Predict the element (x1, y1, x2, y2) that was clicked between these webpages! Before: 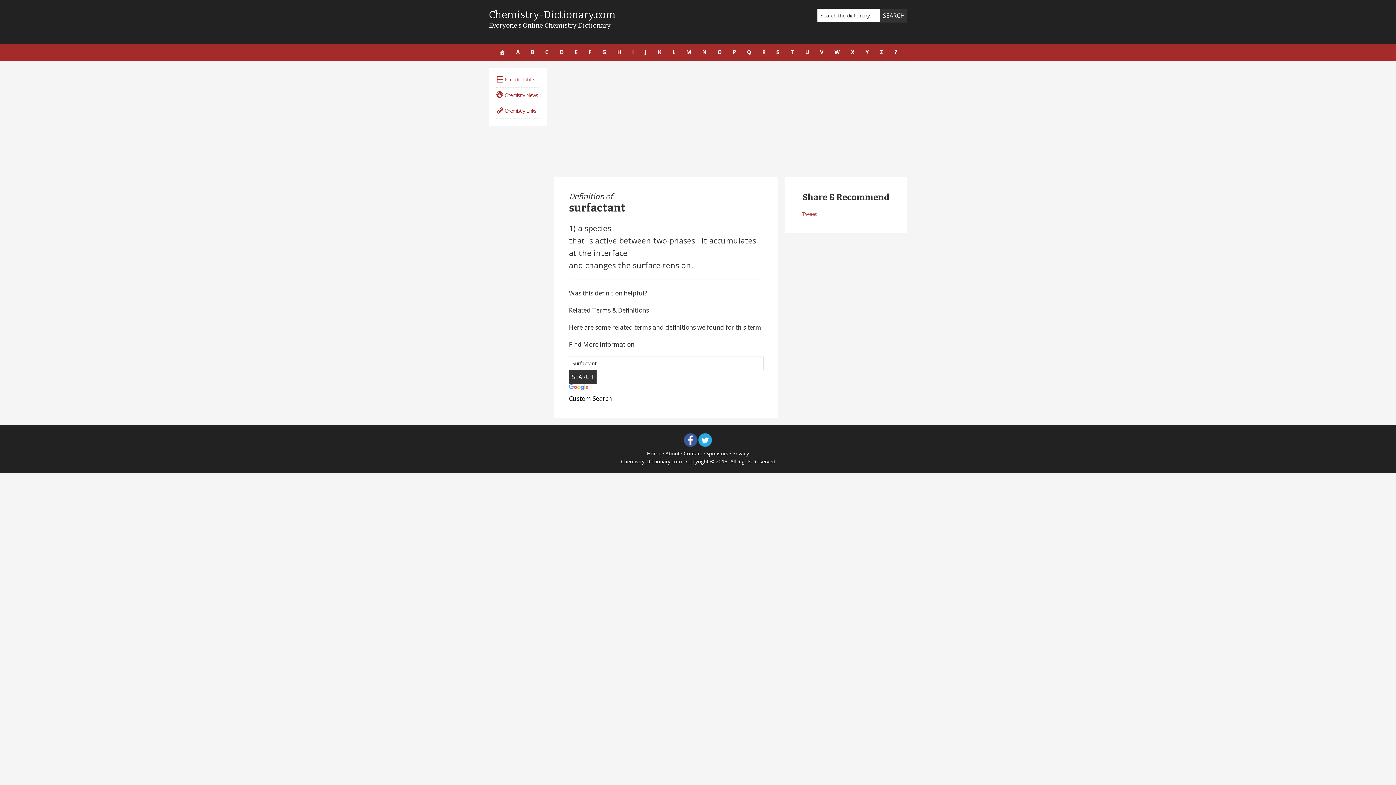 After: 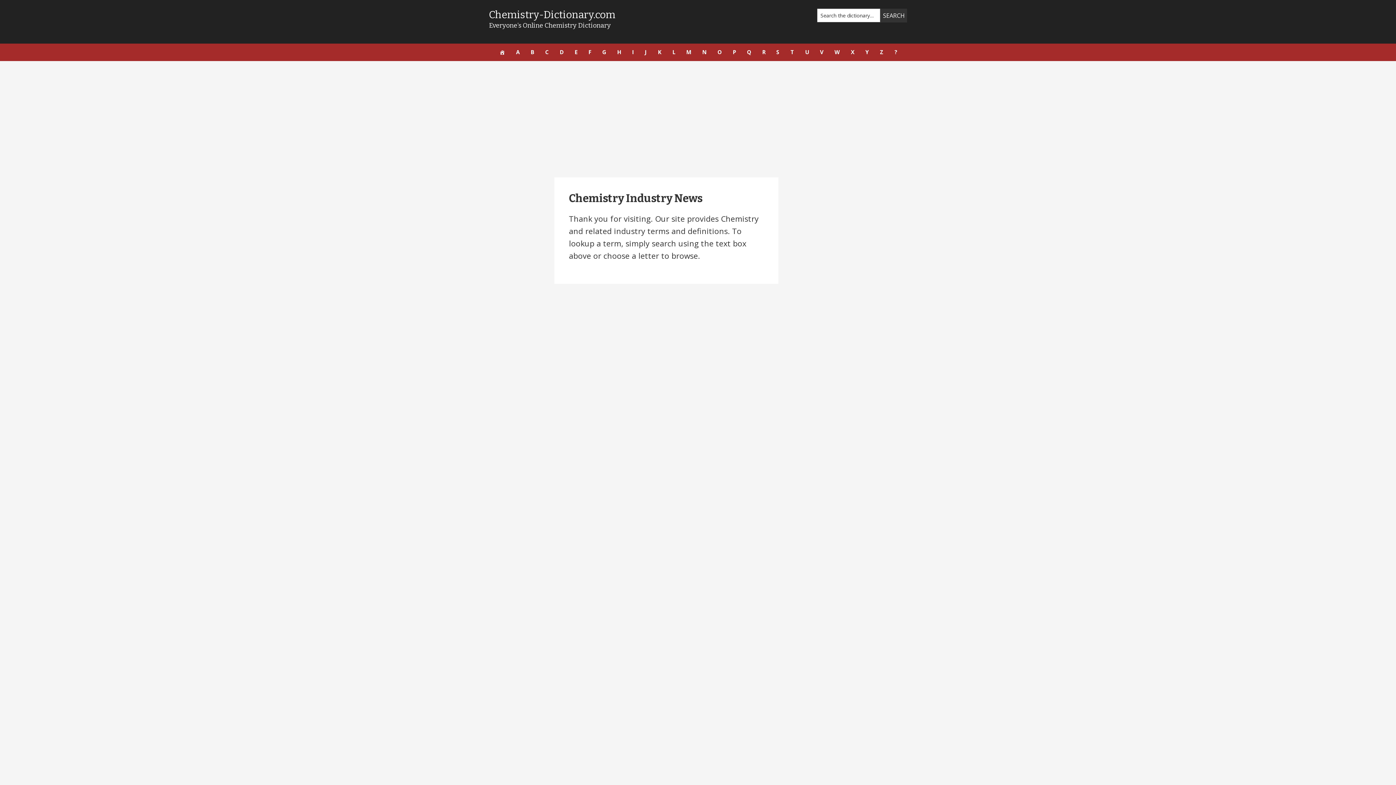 Action: bbox: (496, 91, 538, 98) label:  Chemistry News